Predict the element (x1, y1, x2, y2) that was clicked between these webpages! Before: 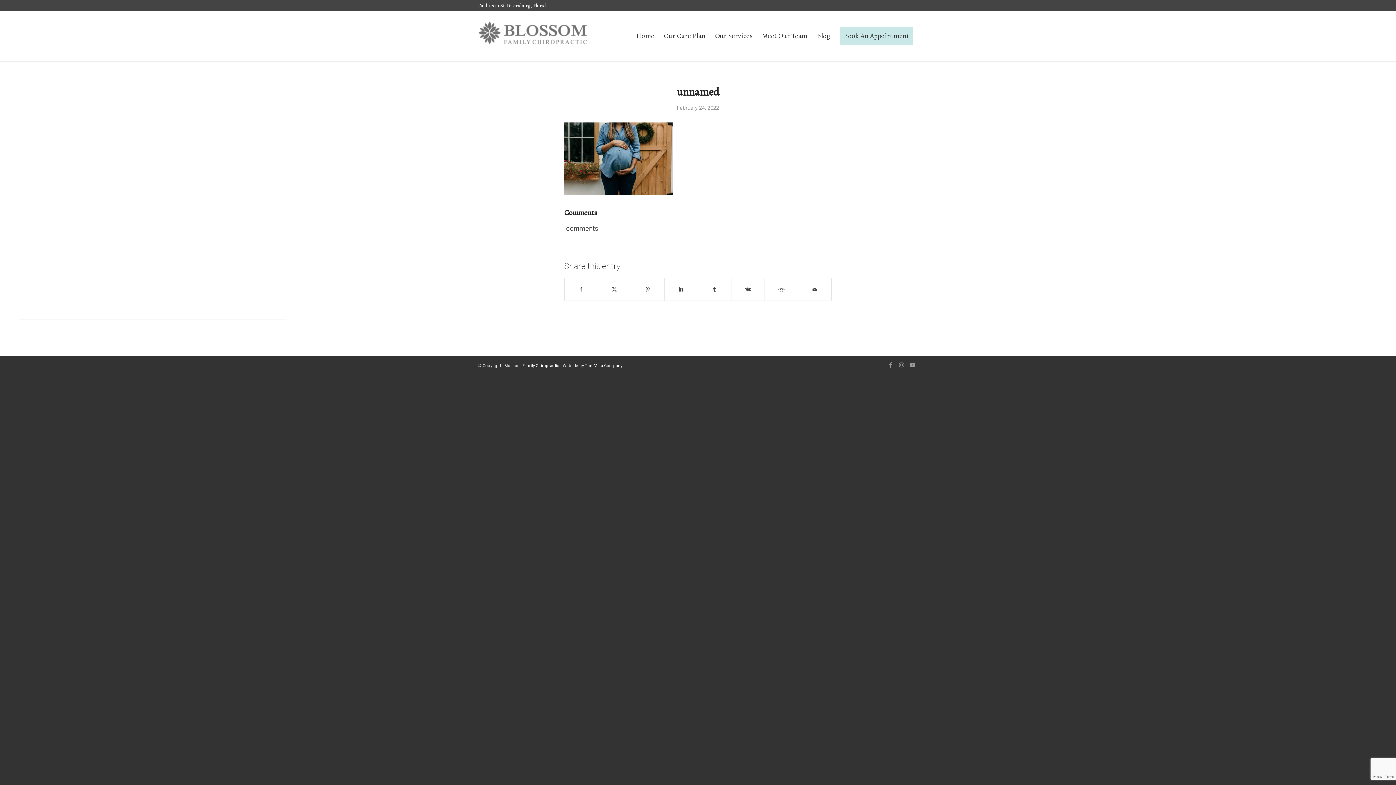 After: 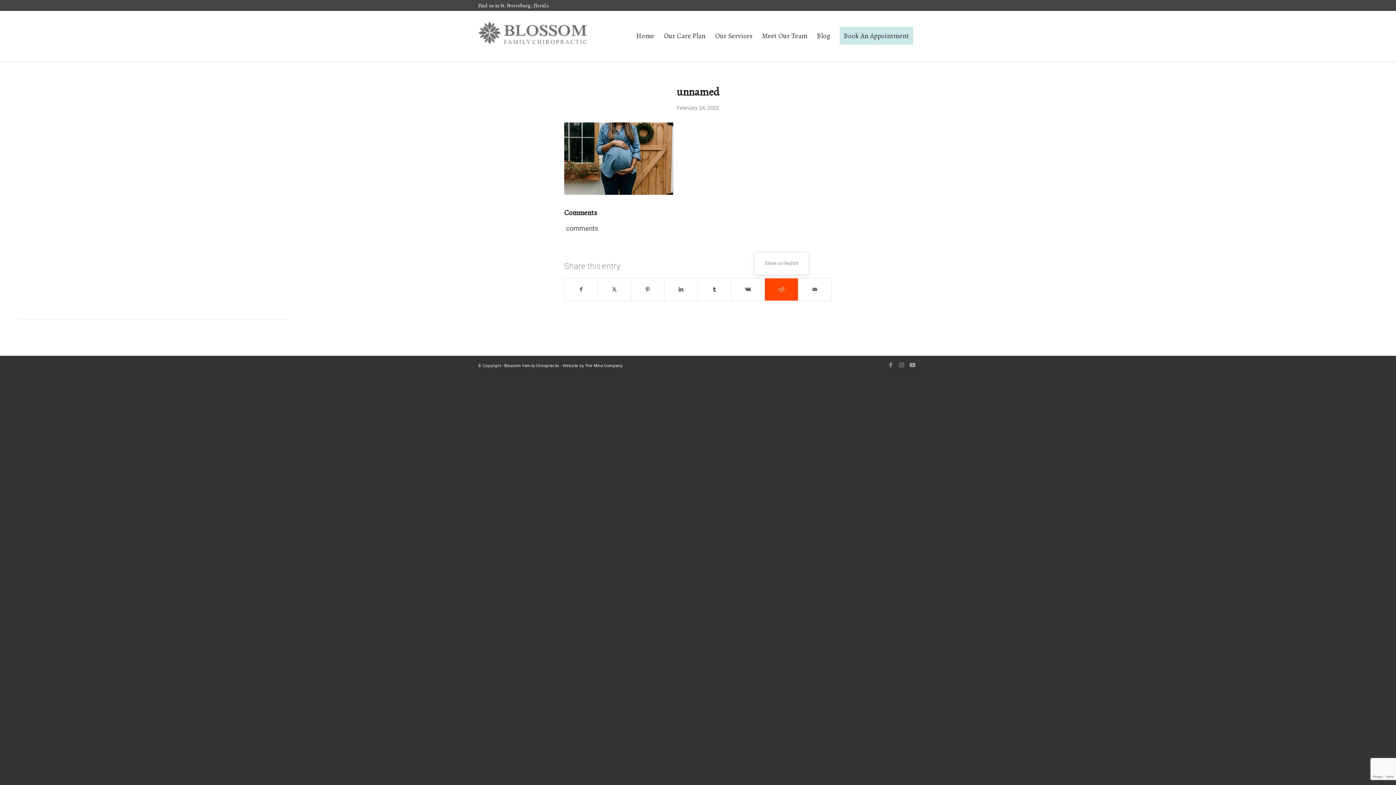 Action: label: Share on Reddit bbox: (765, 278, 798, 300)